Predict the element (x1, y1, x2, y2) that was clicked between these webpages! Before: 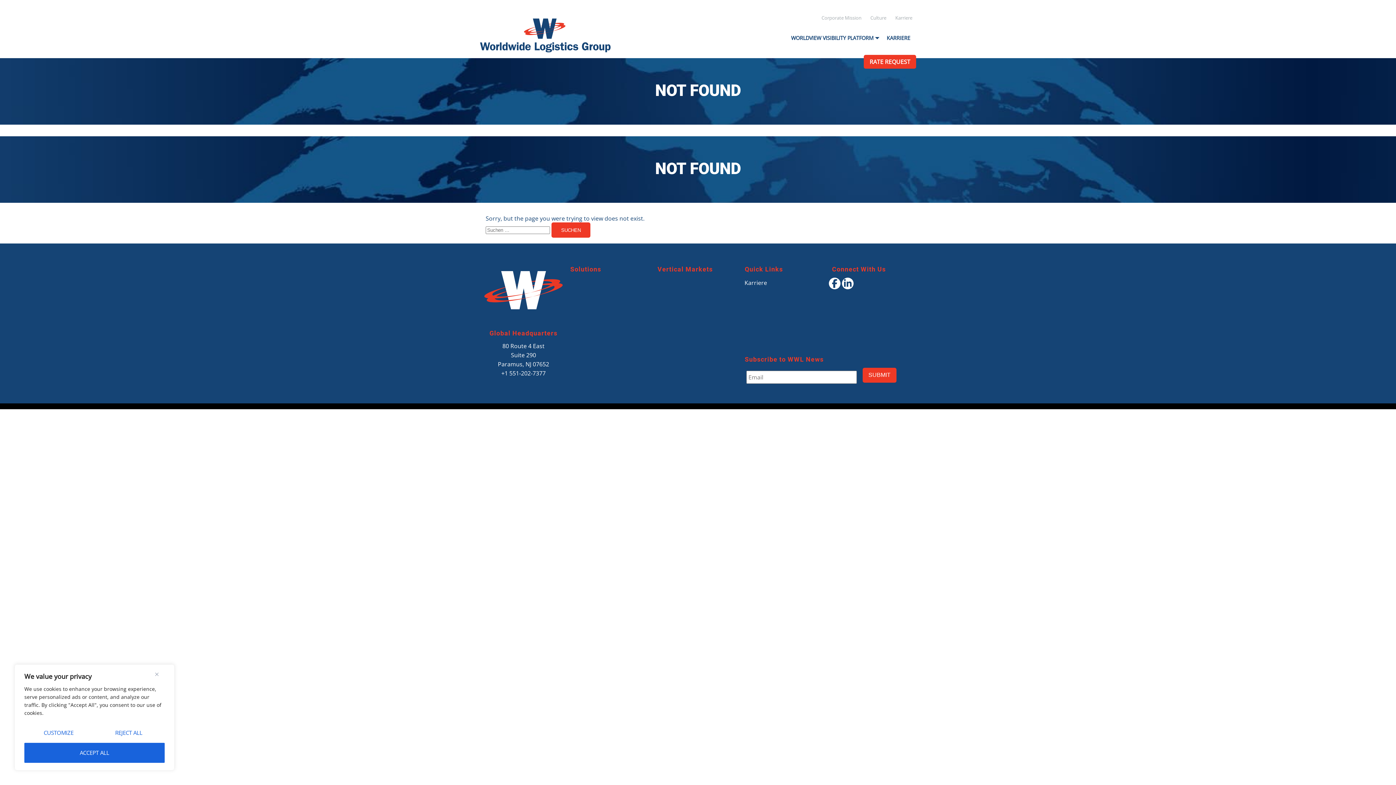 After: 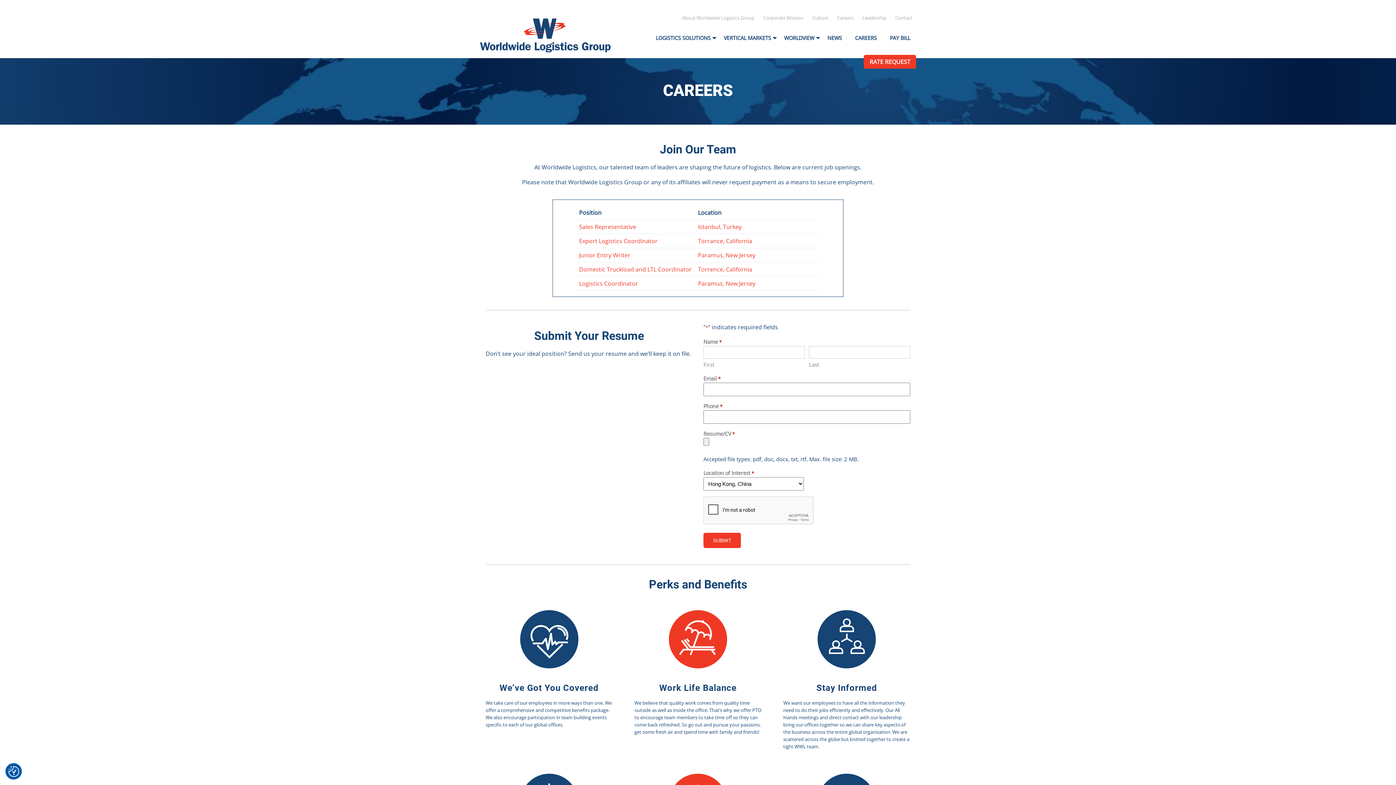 Action: bbox: (891, 11, 916, 24) label: Karriere